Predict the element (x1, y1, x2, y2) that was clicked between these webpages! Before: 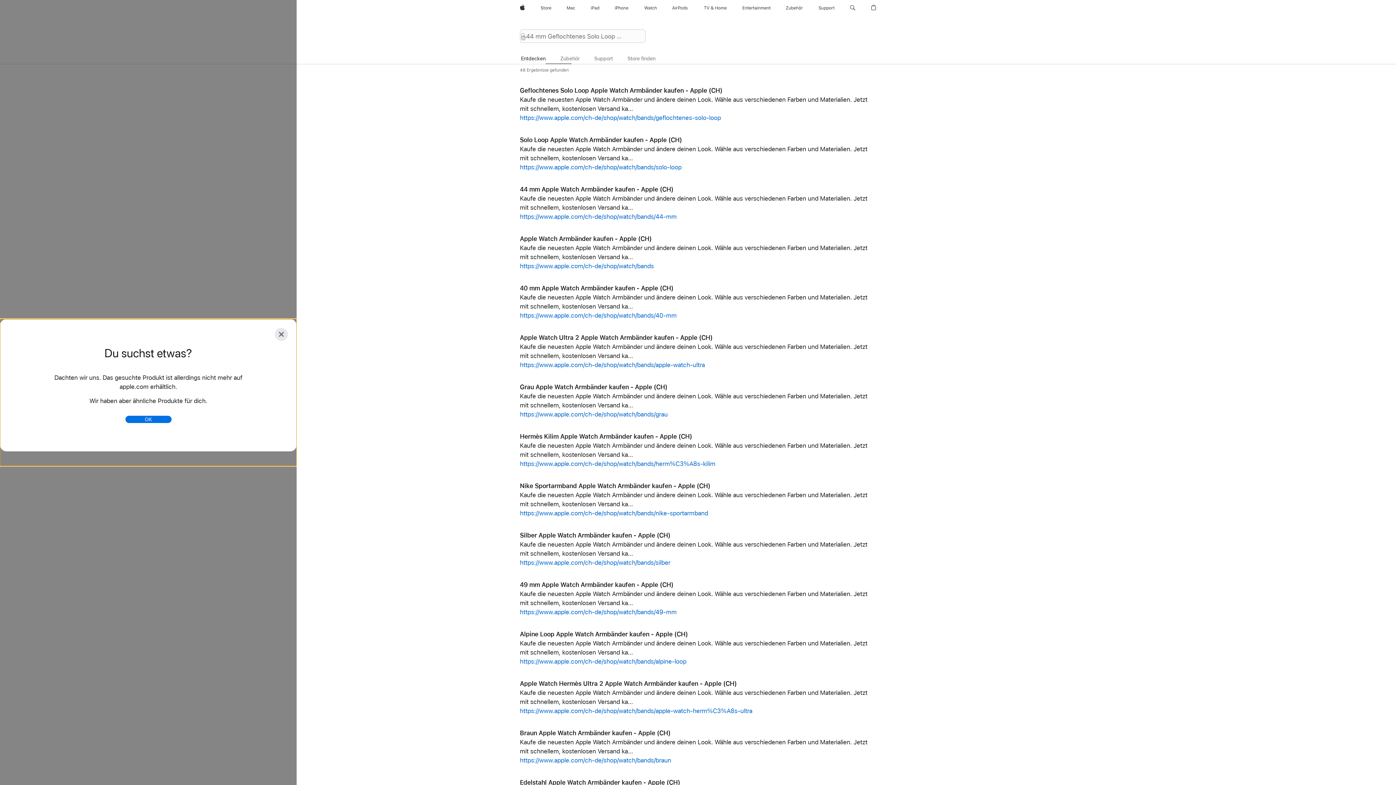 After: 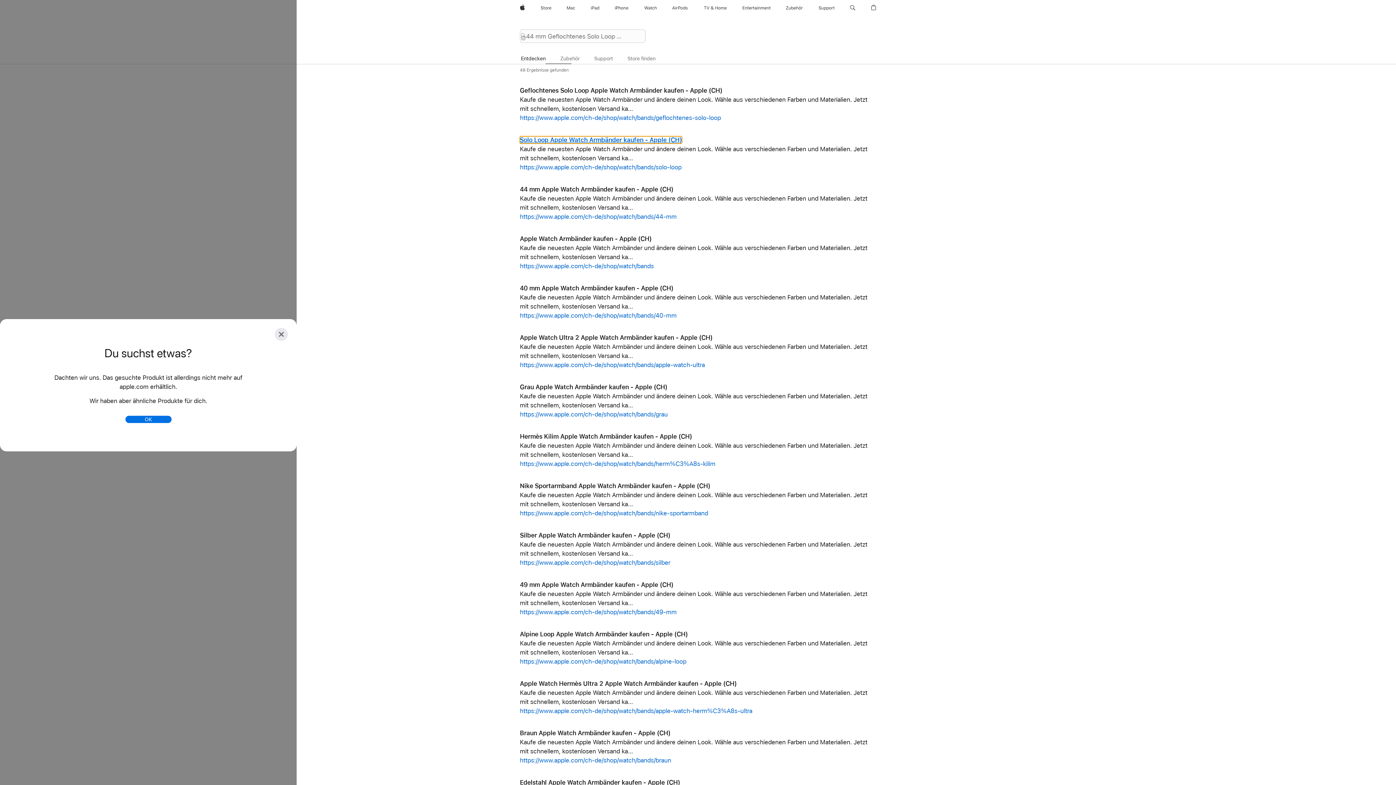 Action: bbox: (520, 136, 682, 143) label: Solo Loop Apple Watch Armbänder kaufen - Apple (CH)